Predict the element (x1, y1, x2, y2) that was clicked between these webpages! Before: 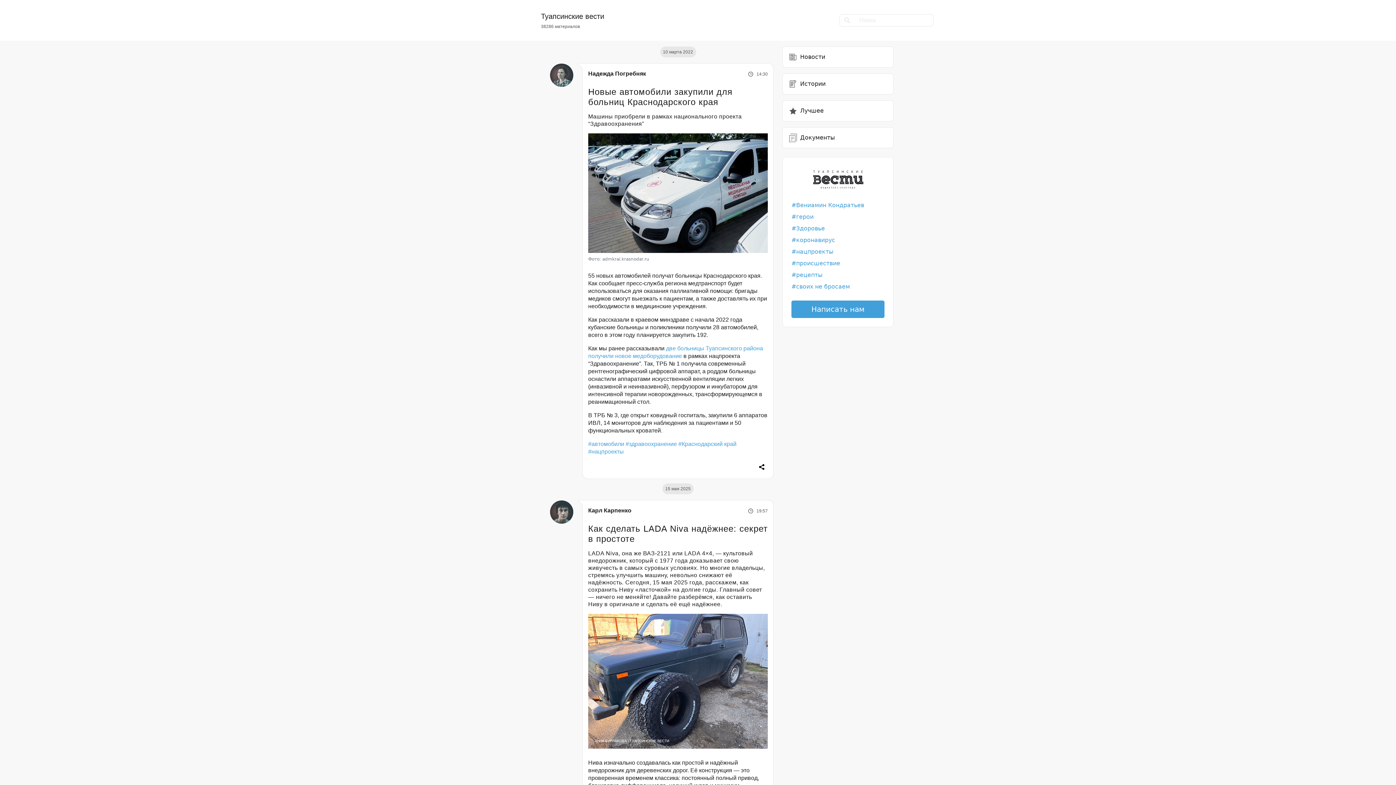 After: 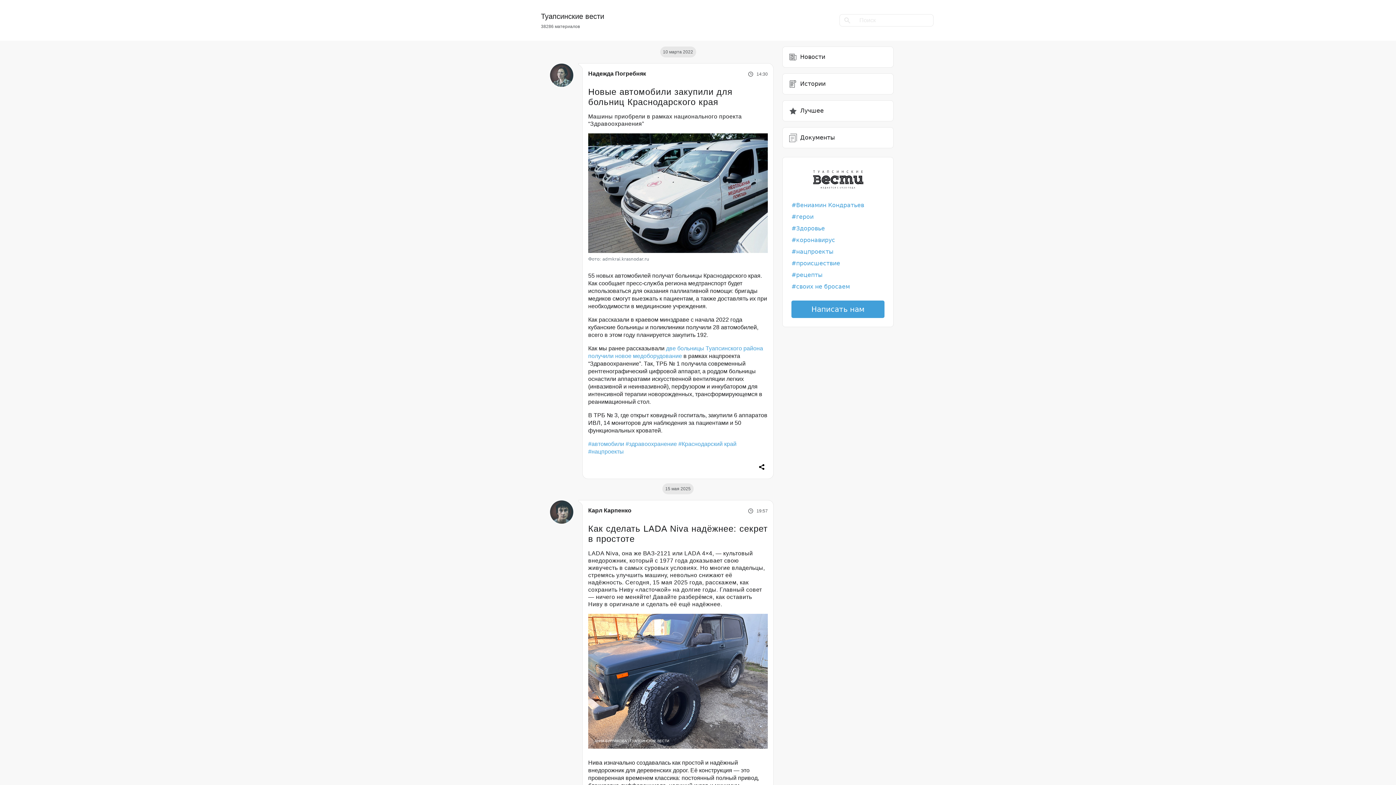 Action: label: Надежда Погребняк bbox: (588, 70, 646, 77)